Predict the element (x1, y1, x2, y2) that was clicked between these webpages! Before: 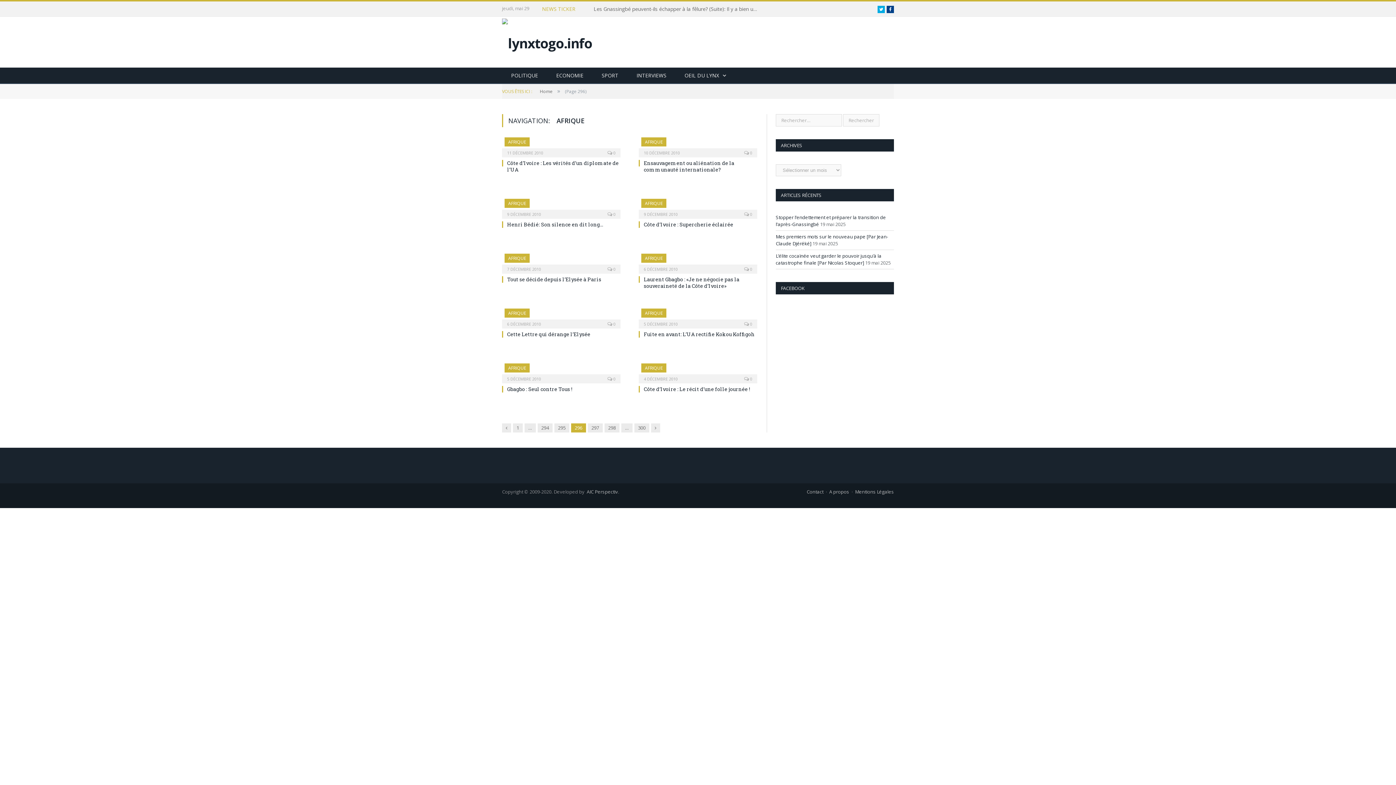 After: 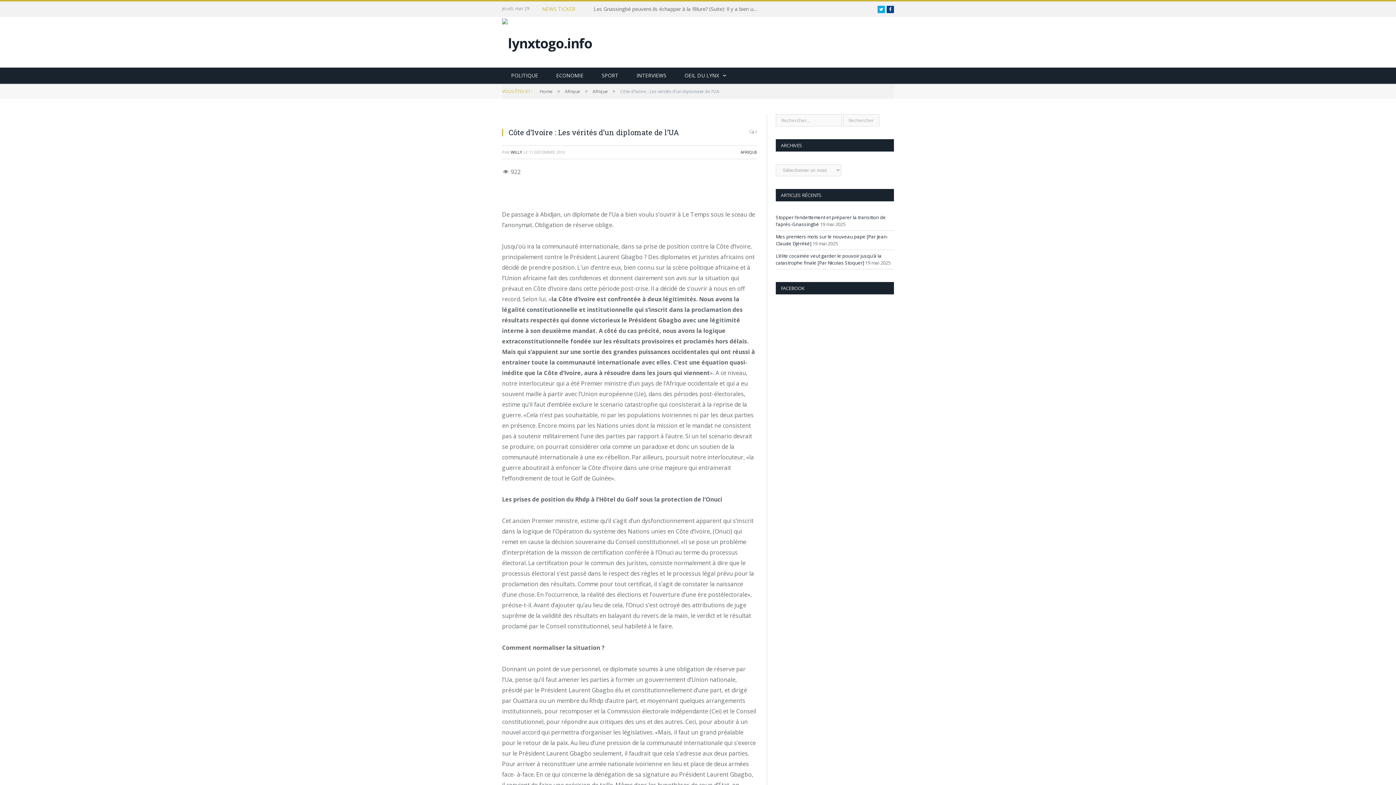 Action: bbox: (507, 159, 618, 172) label: Côte d’Ivoire : Les vérités d’un diplomate de l’UA